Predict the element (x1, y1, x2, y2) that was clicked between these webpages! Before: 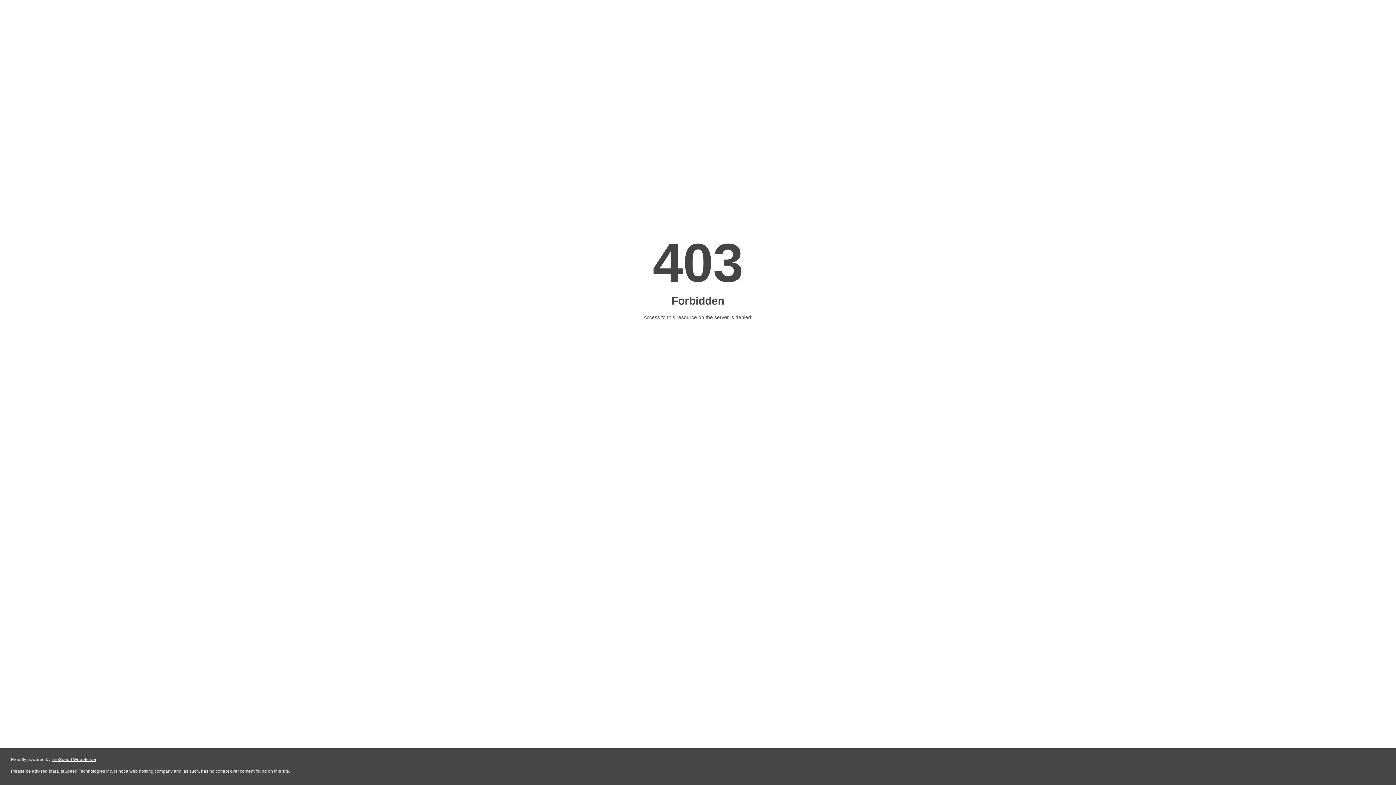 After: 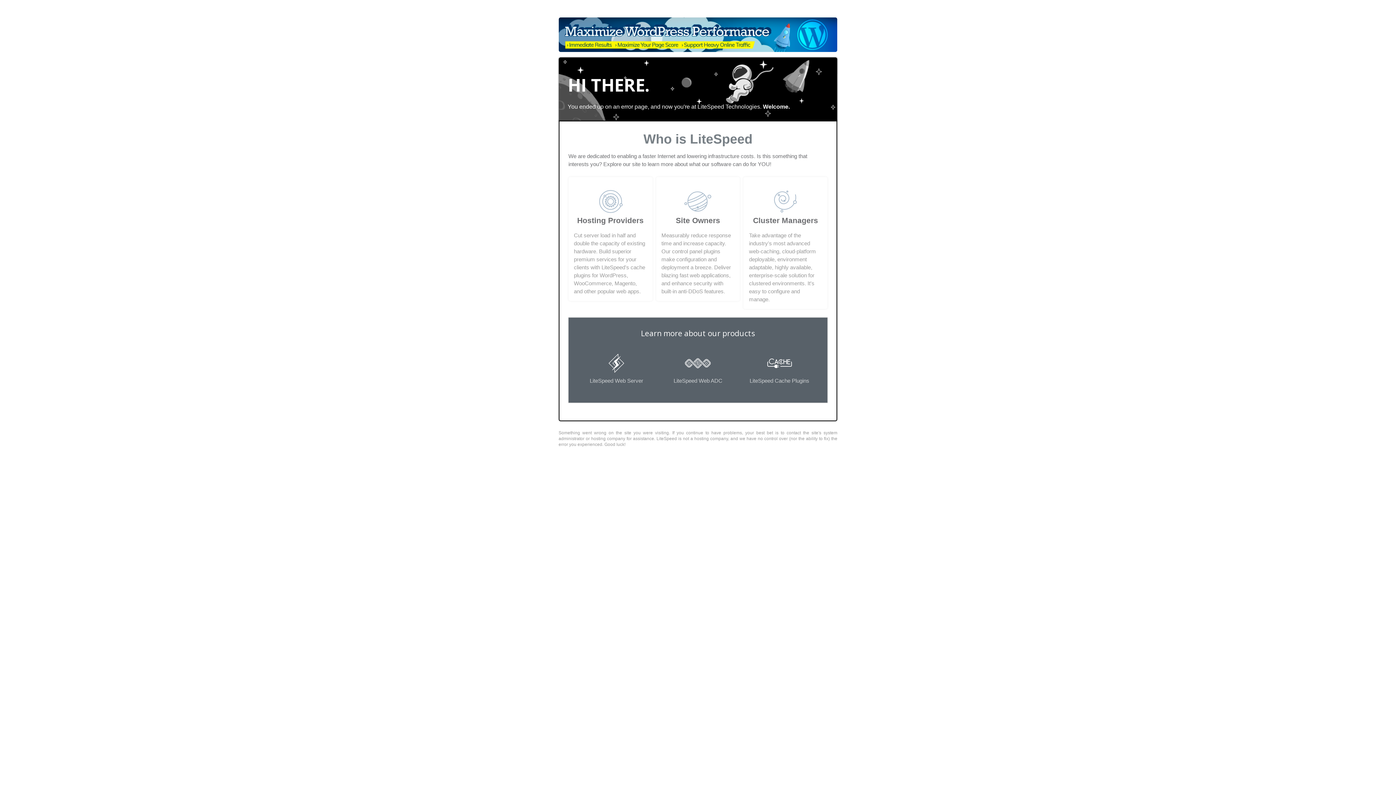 Action: label: LiteSpeed Web Server bbox: (51, 757, 96, 762)